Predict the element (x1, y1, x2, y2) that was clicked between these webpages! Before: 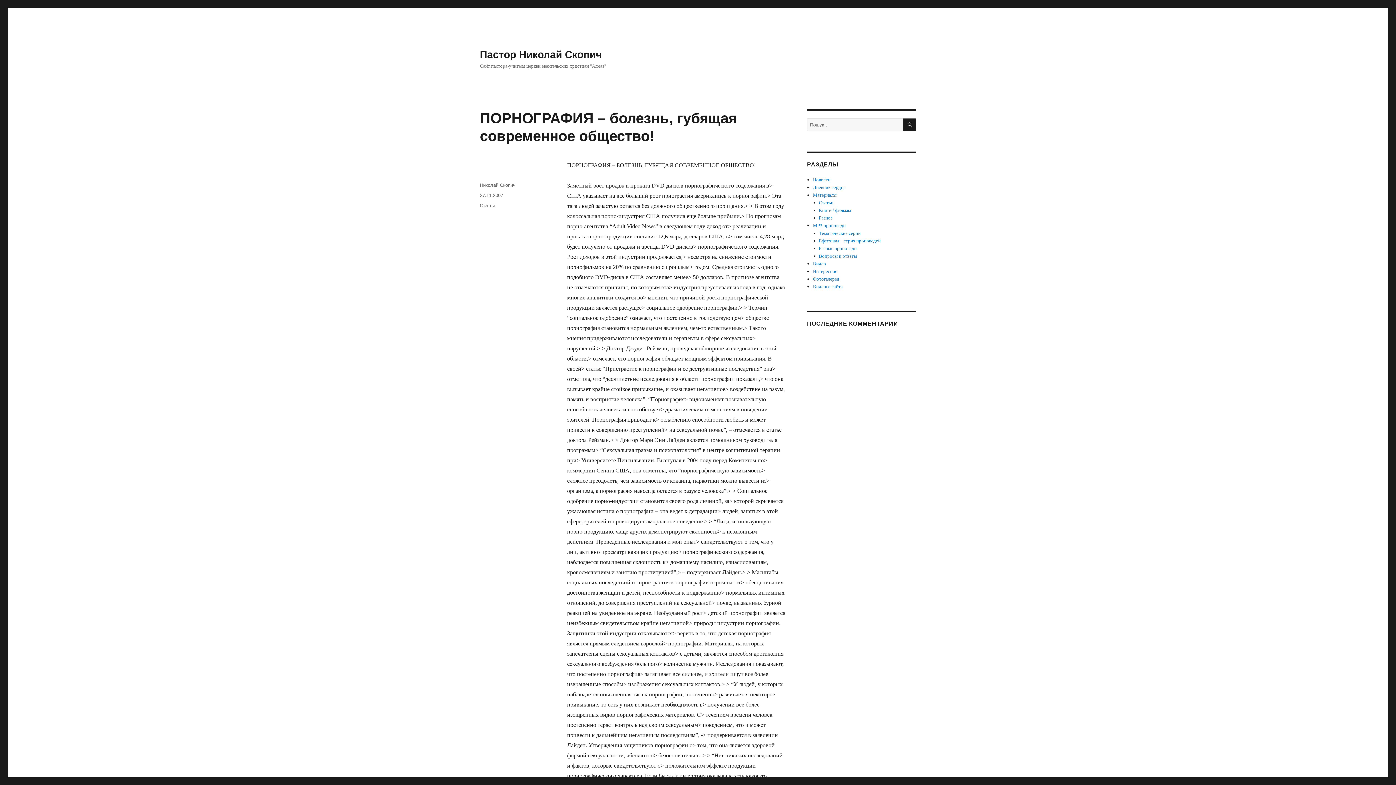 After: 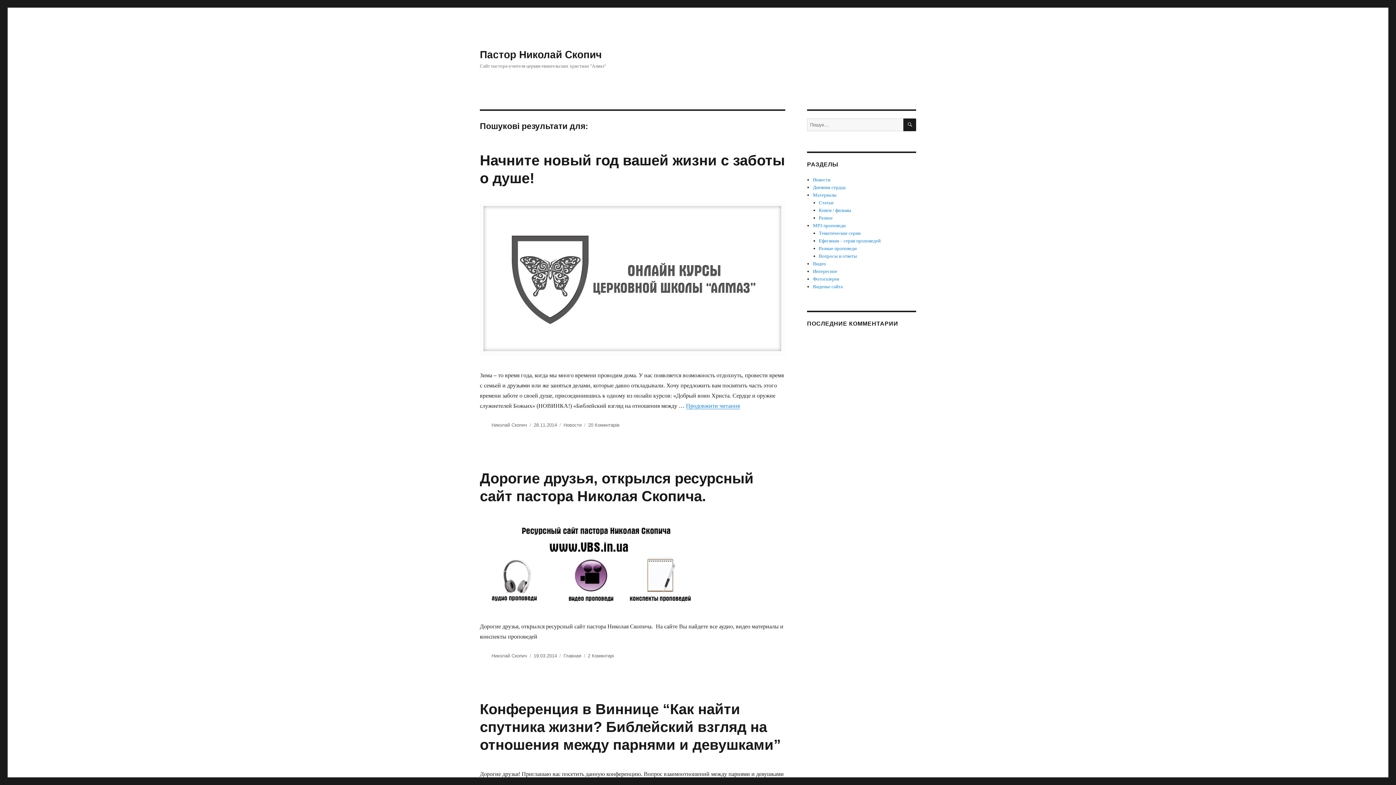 Action: bbox: (903, 118, 916, 131) label: ШУКАТИ